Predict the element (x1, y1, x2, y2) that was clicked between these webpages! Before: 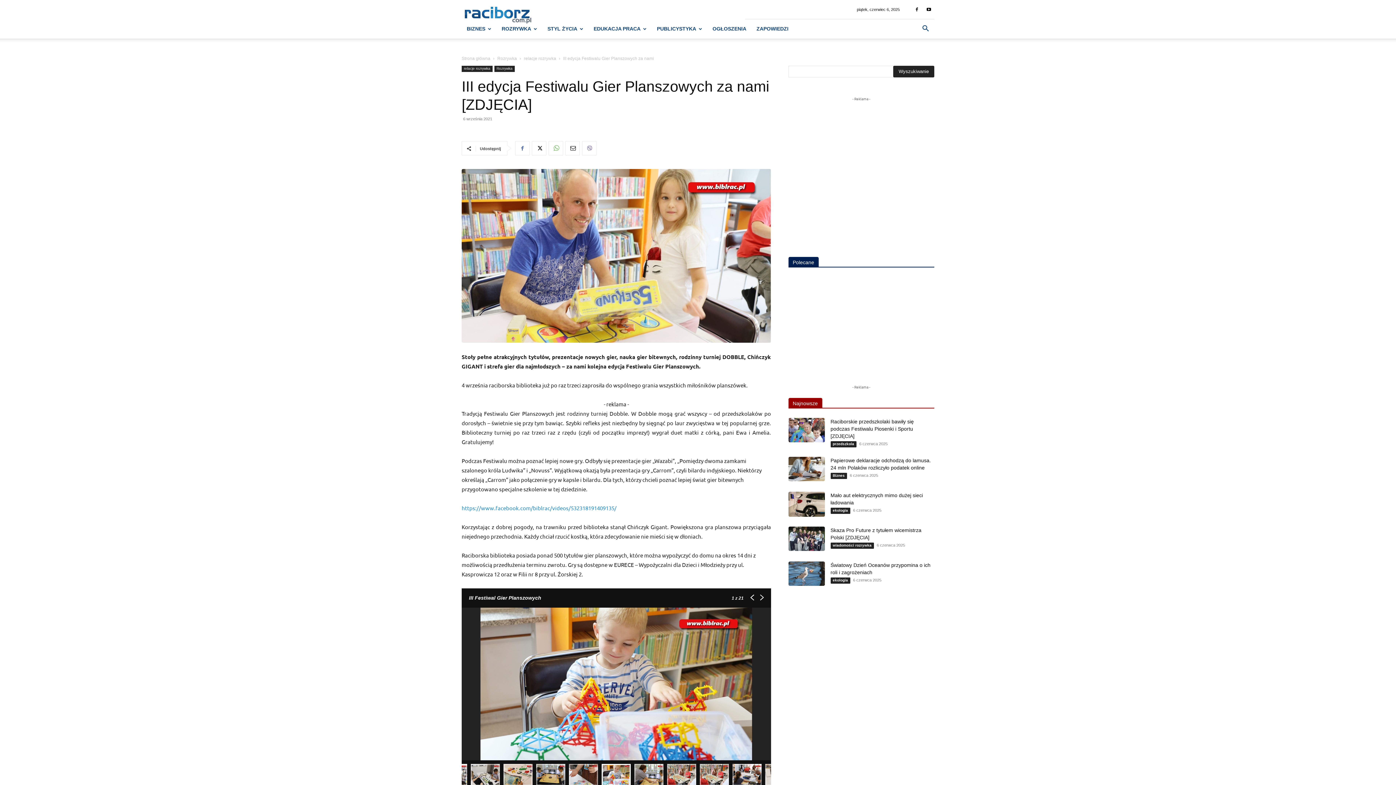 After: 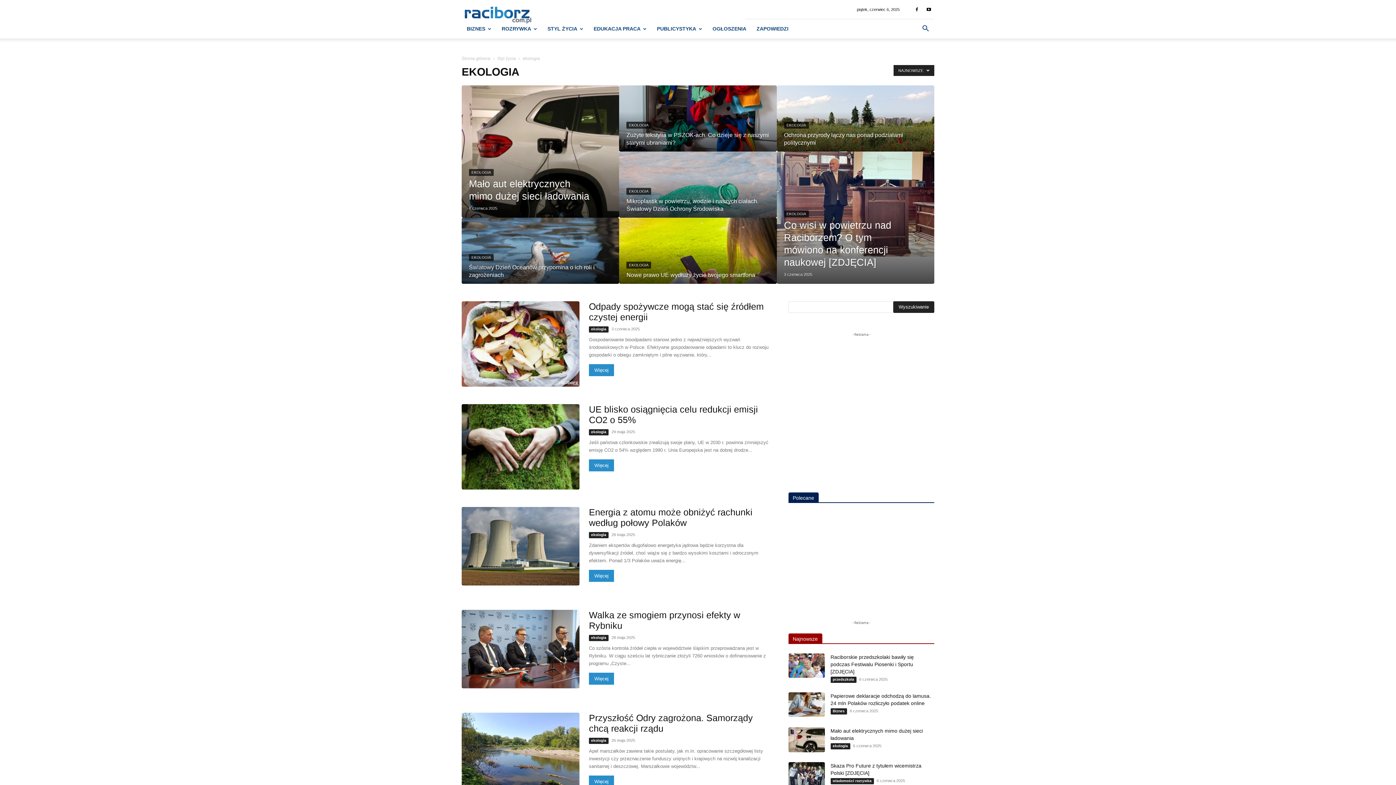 Action: bbox: (830, 577, 850, 584) label: ekologia